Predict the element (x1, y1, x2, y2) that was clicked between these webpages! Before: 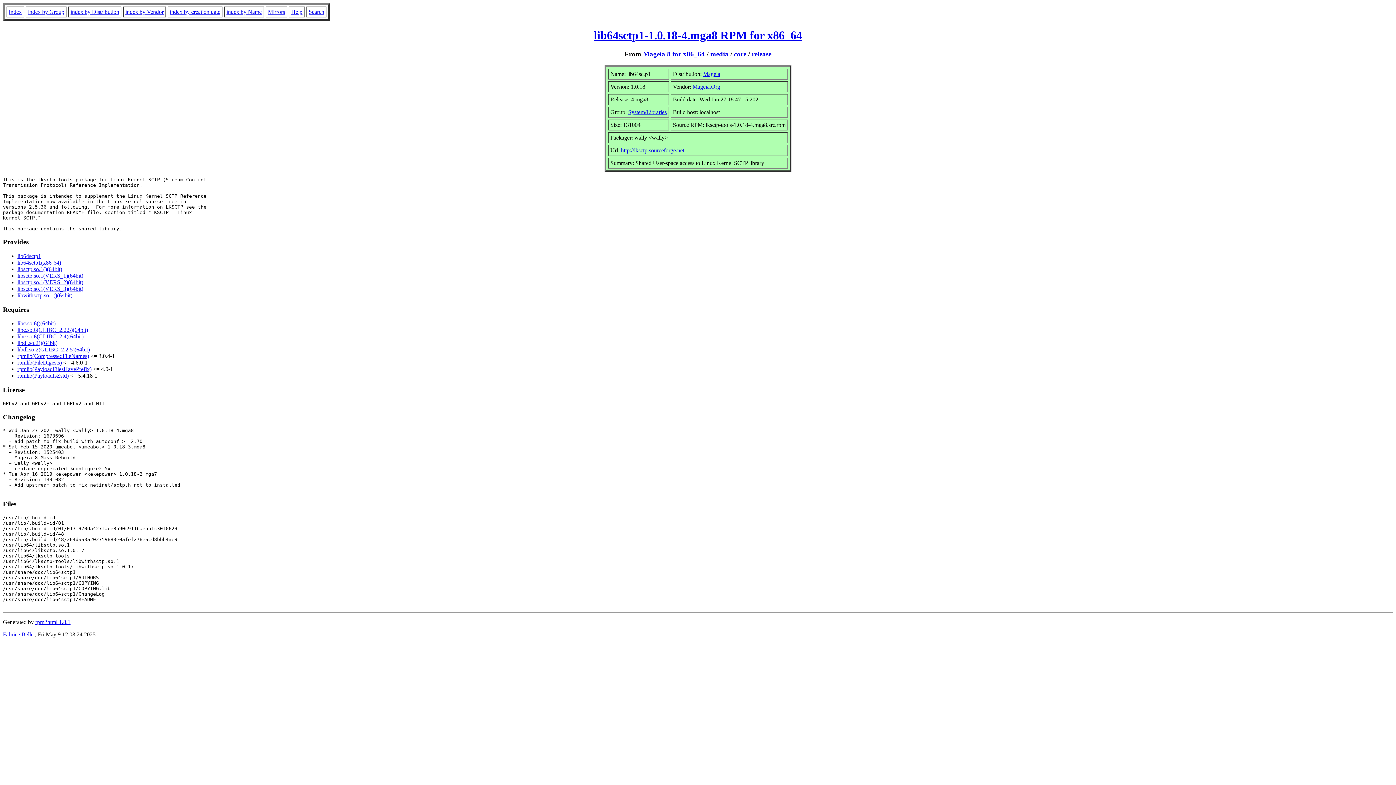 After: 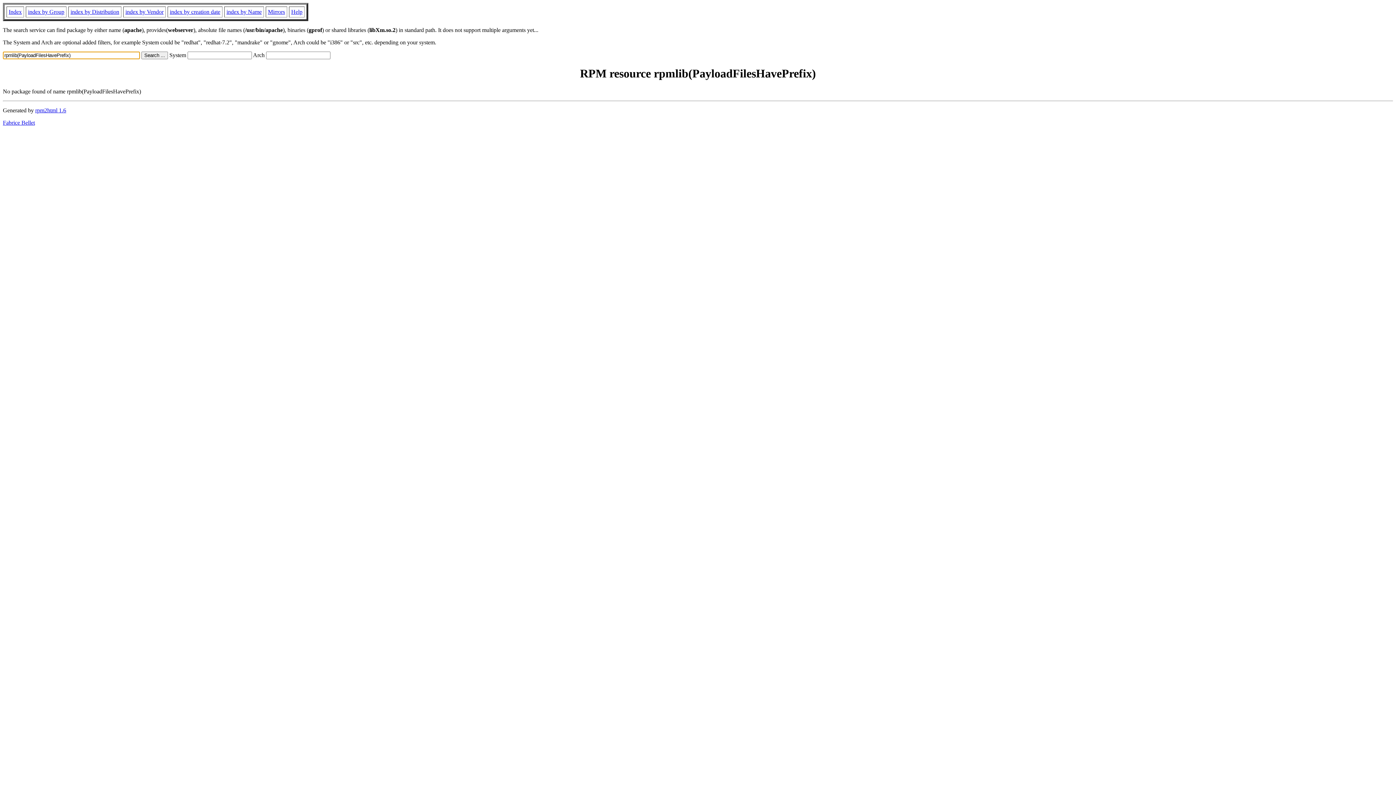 Action: label: rpmlib(PayloadFilesHavePrefix) bbox: (17, 366, 91, 372)